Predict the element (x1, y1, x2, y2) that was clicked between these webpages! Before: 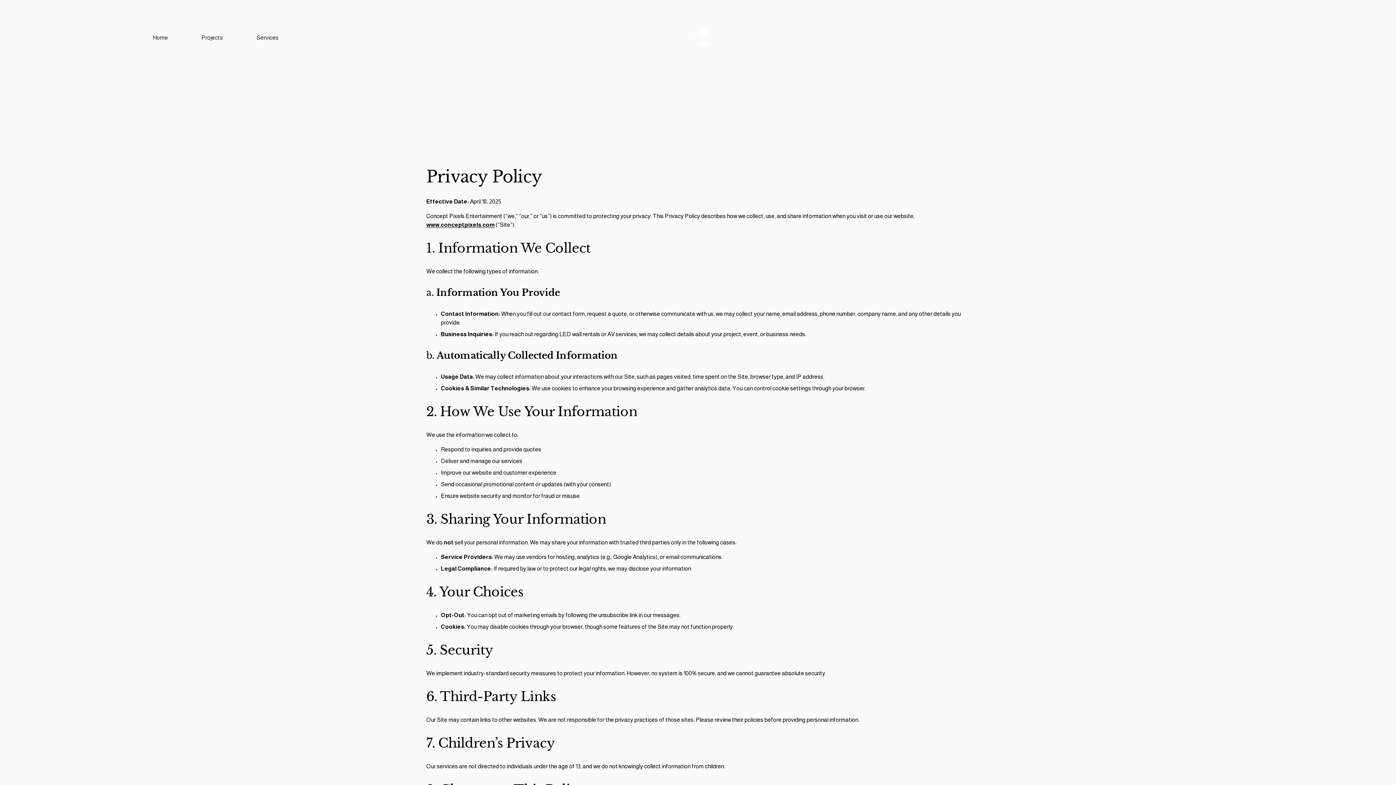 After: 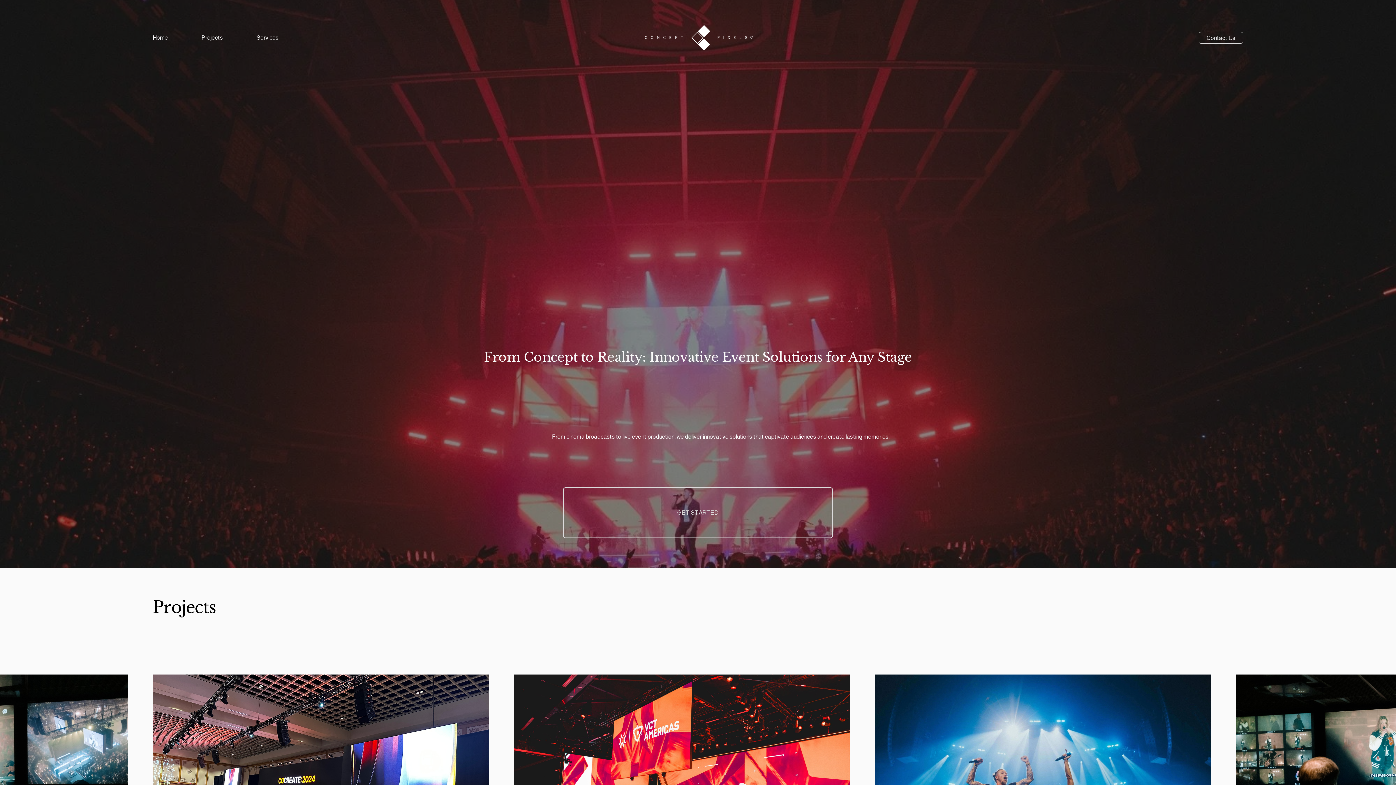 Action: label: Home bbox: (152, 32, 168, 42)